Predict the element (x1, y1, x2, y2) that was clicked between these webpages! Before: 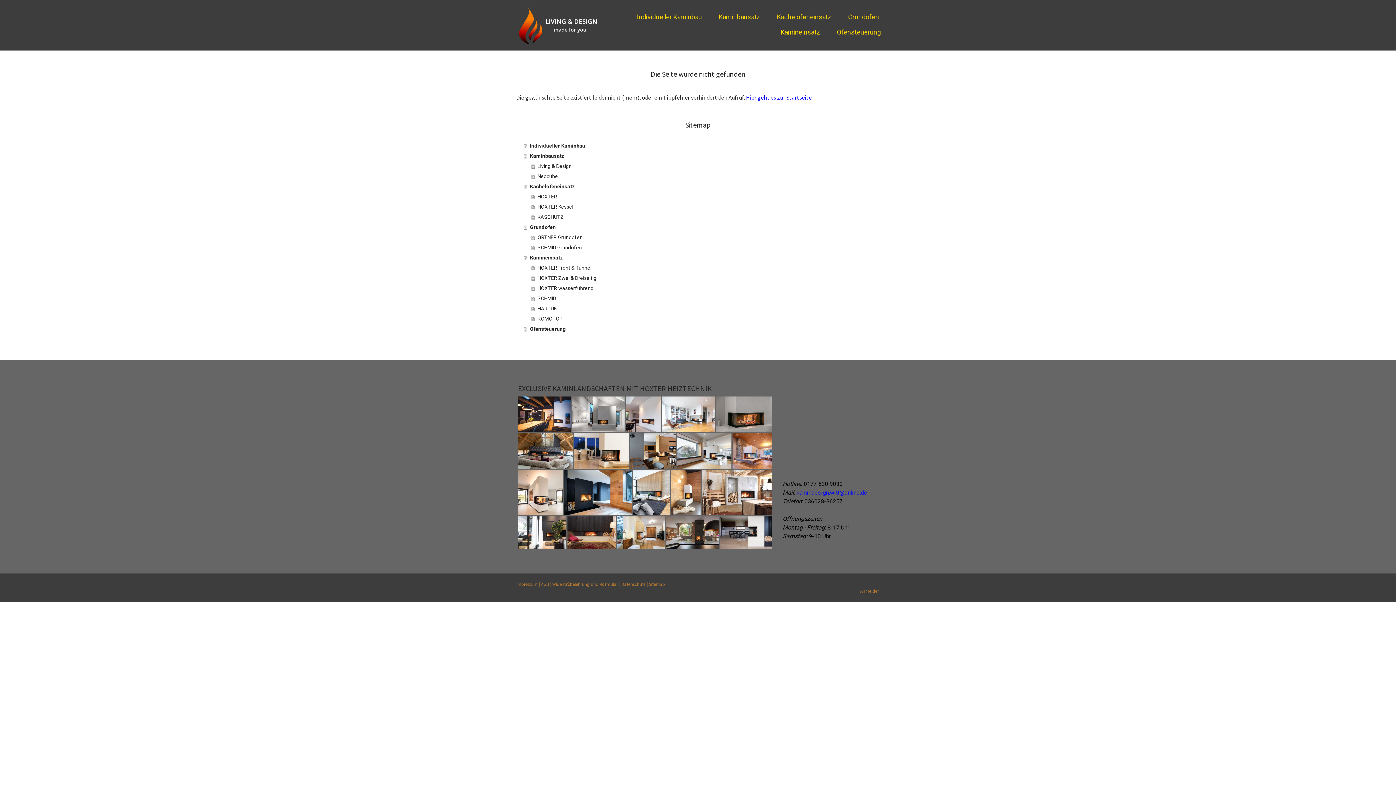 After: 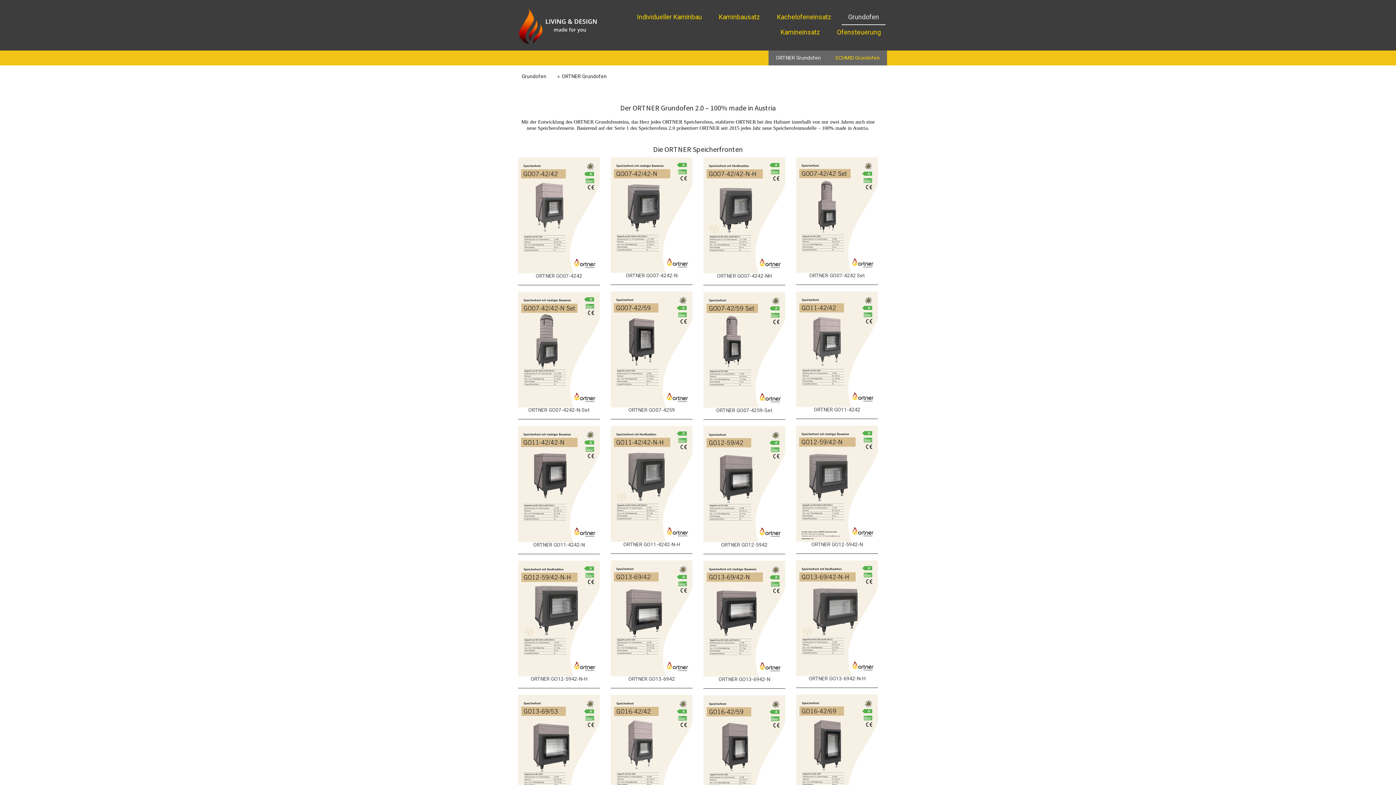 Action: label: ORTNER Grundofen bbox: (531, 232, 880, 242)